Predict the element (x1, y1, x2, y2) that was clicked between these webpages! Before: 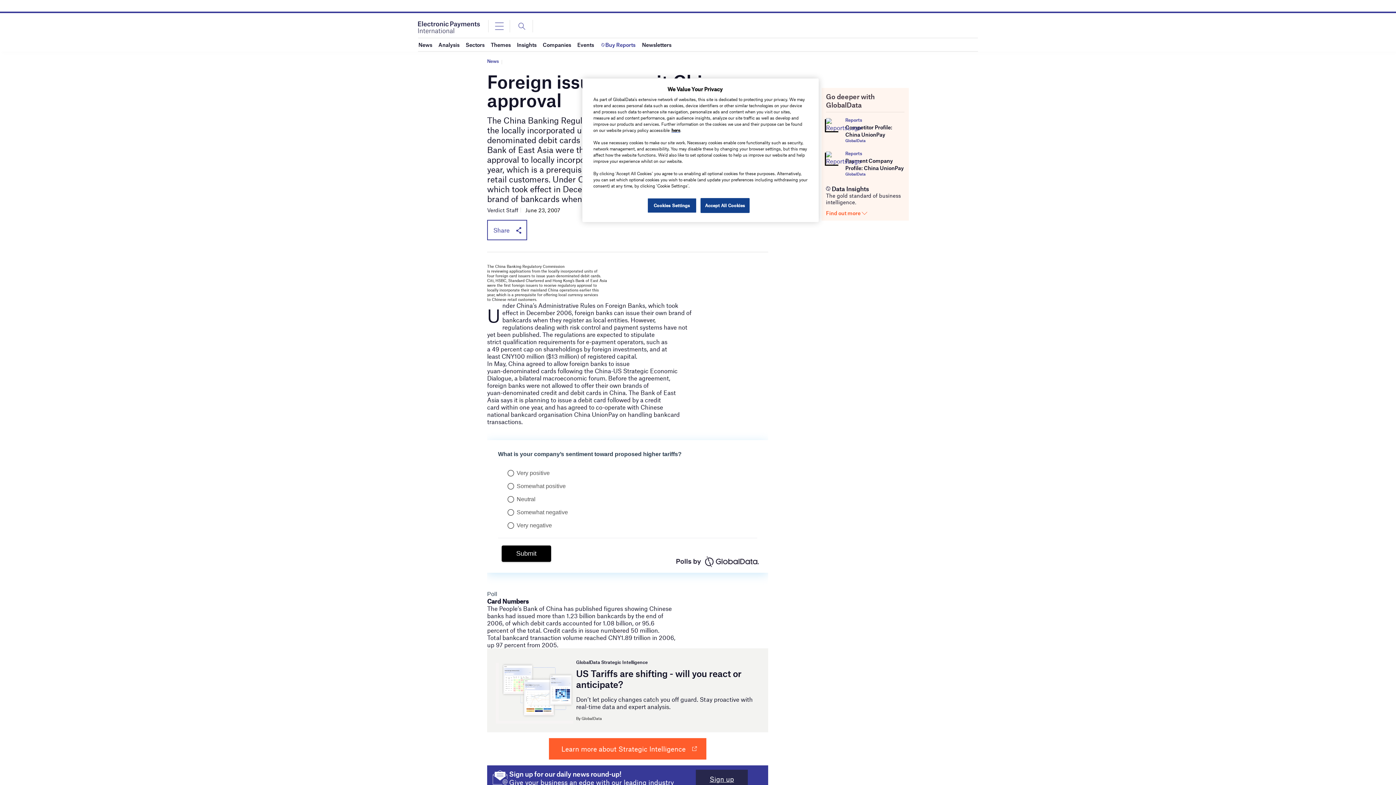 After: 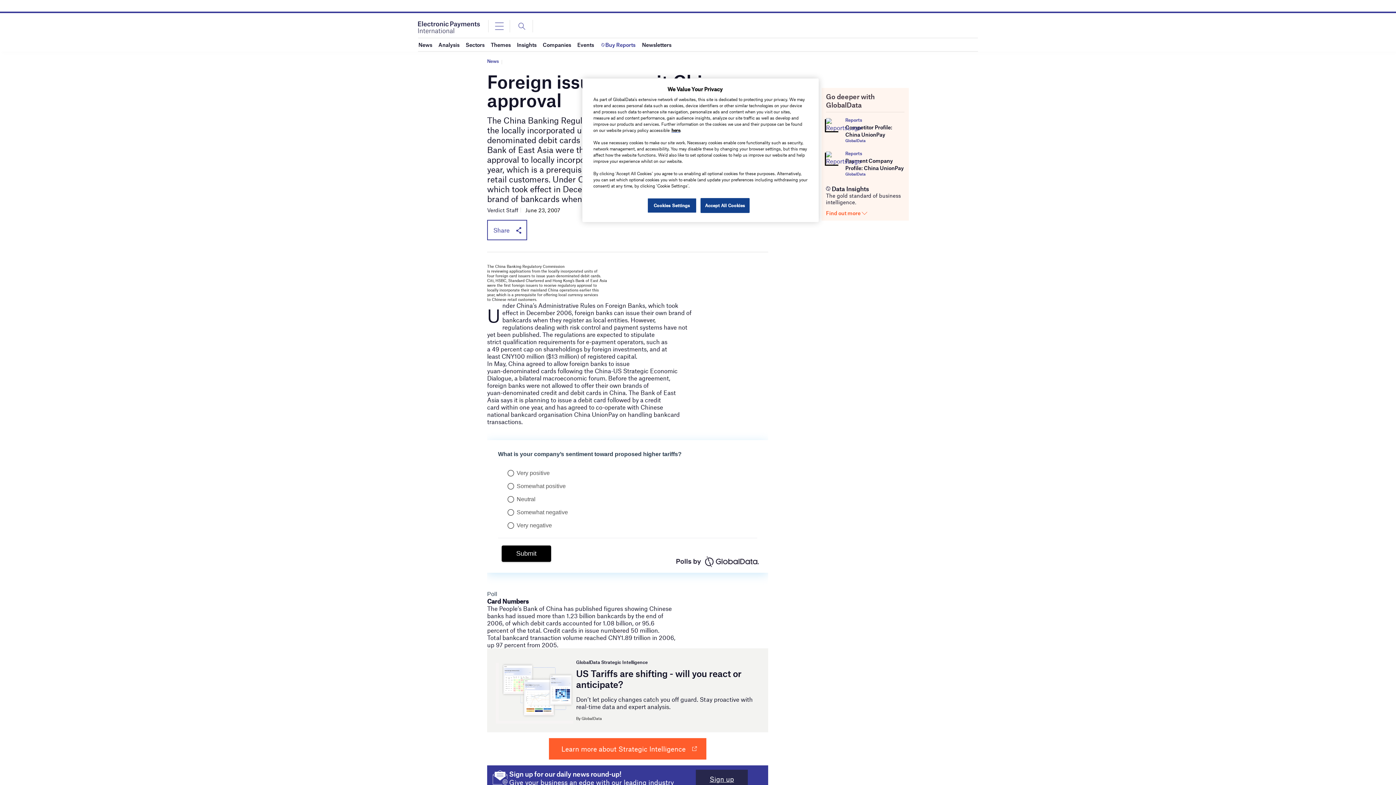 Action: bbox: (549, 738, 706, 759) label: Learn more about Strategic Intelligence